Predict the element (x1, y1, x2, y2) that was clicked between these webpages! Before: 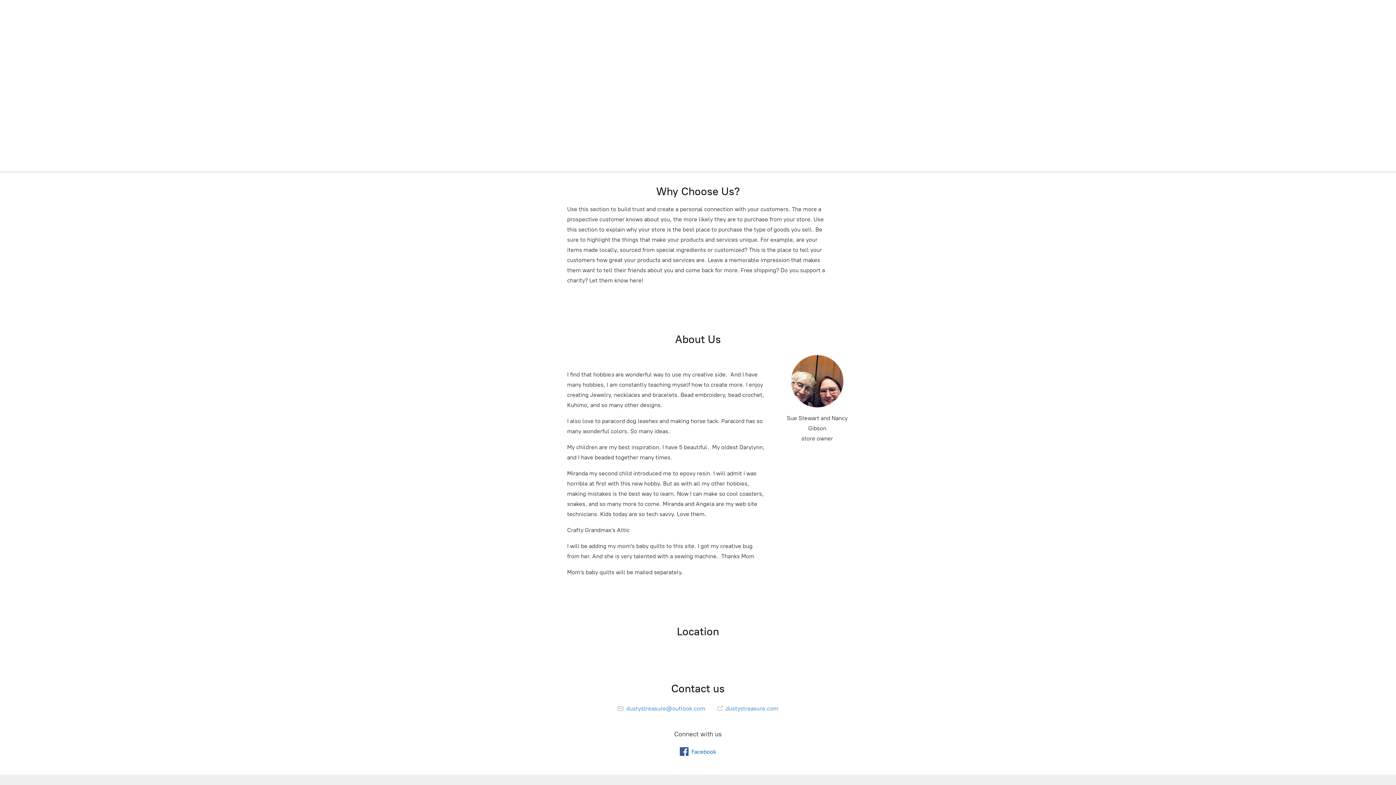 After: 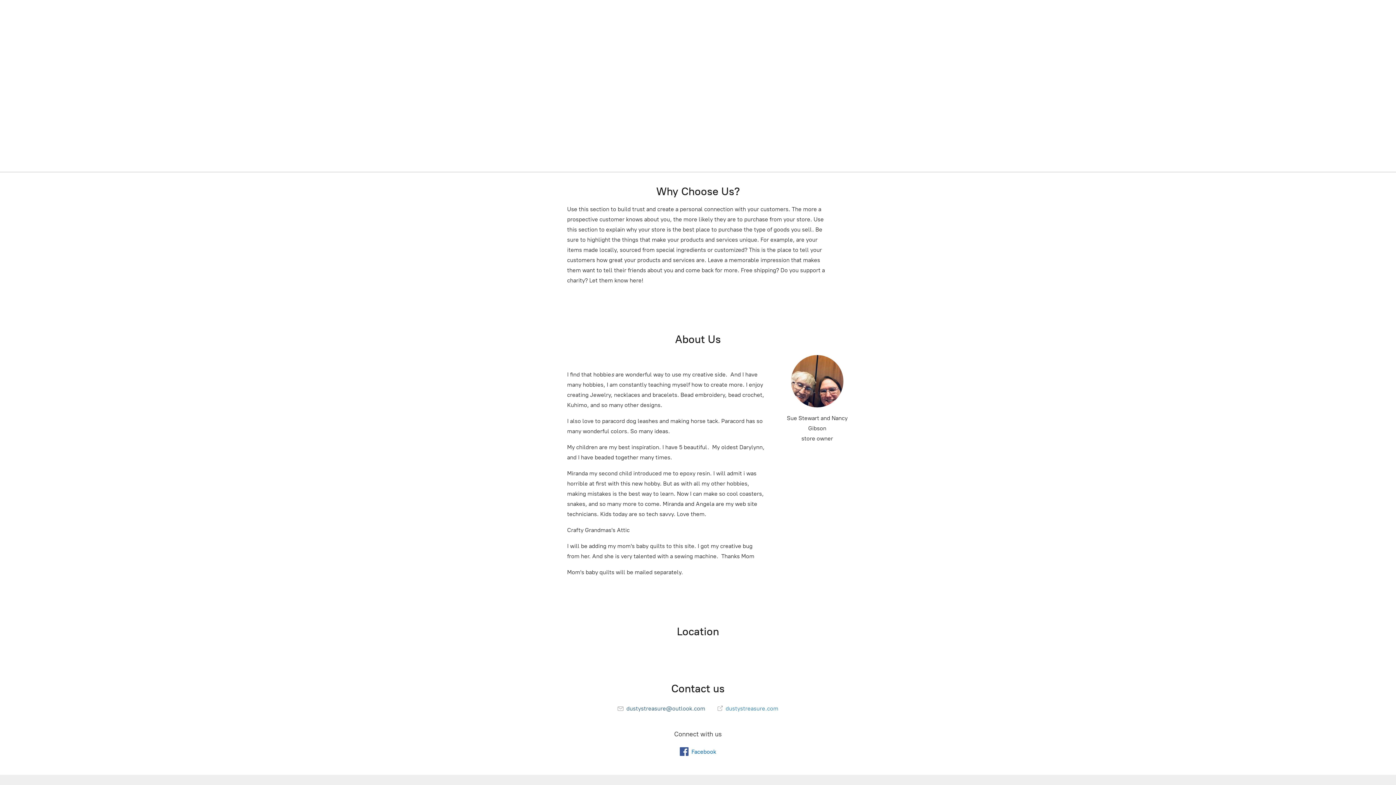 Action: label:  dustystreasure@outlook.com bbox: (617, 705, 705, 712)